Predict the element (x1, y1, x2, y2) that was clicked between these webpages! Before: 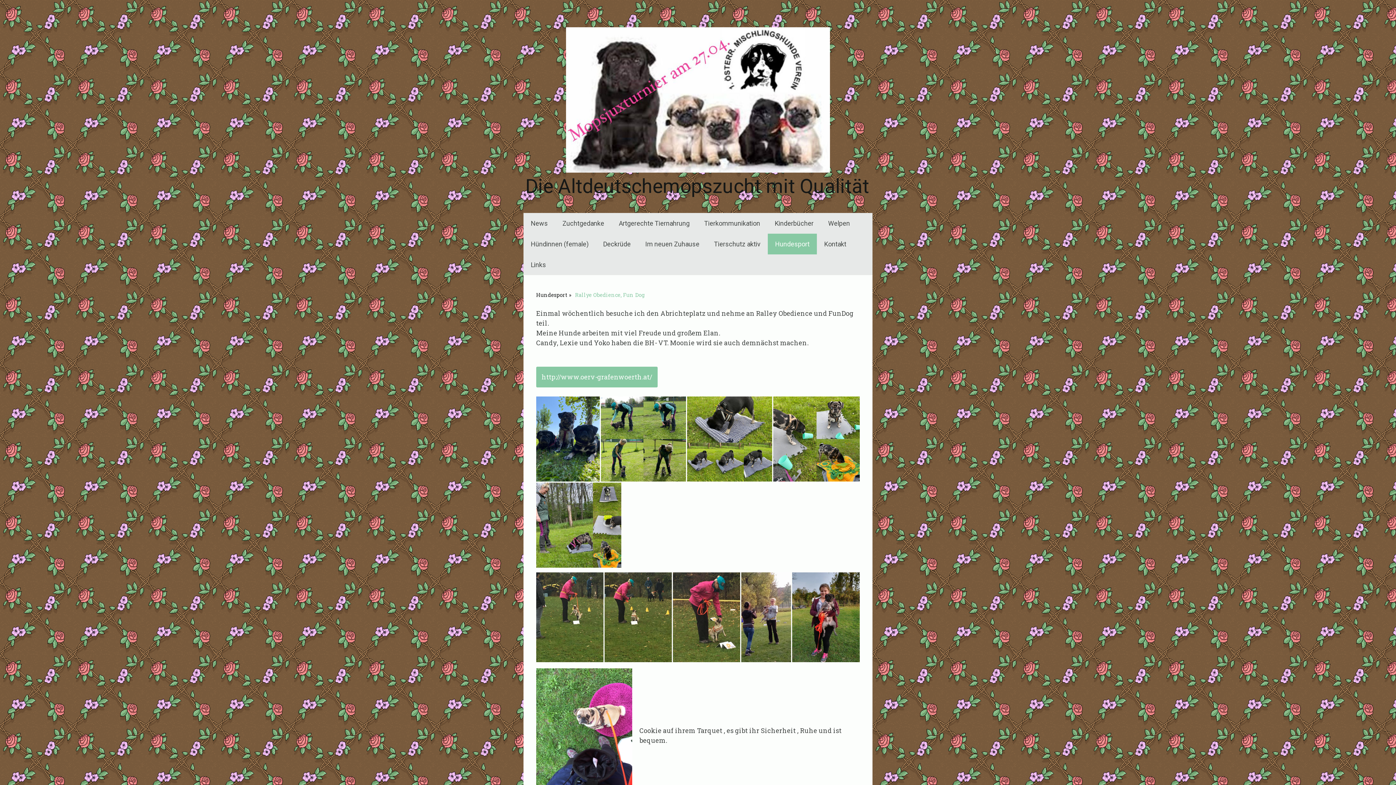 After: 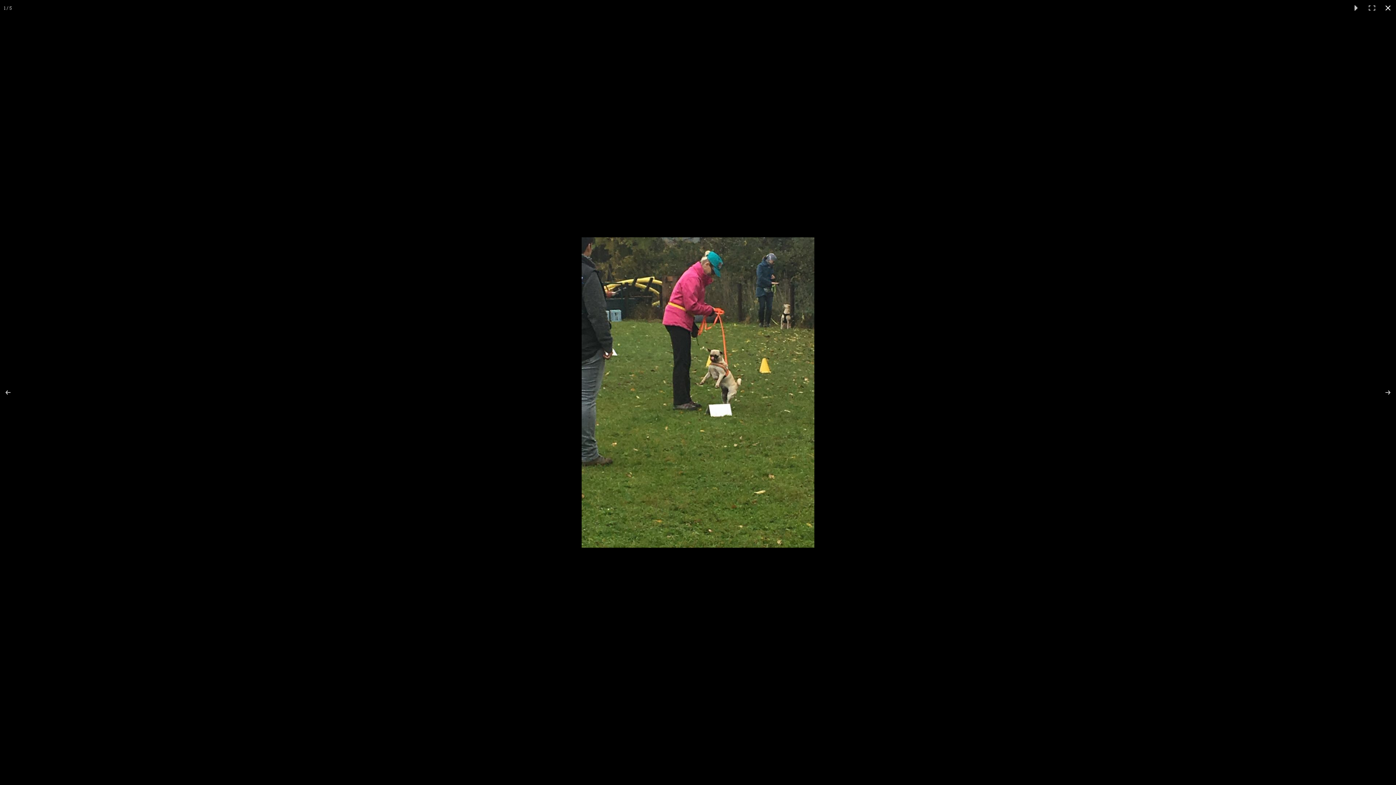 Action: bbox: (536, 572, 604, 662)